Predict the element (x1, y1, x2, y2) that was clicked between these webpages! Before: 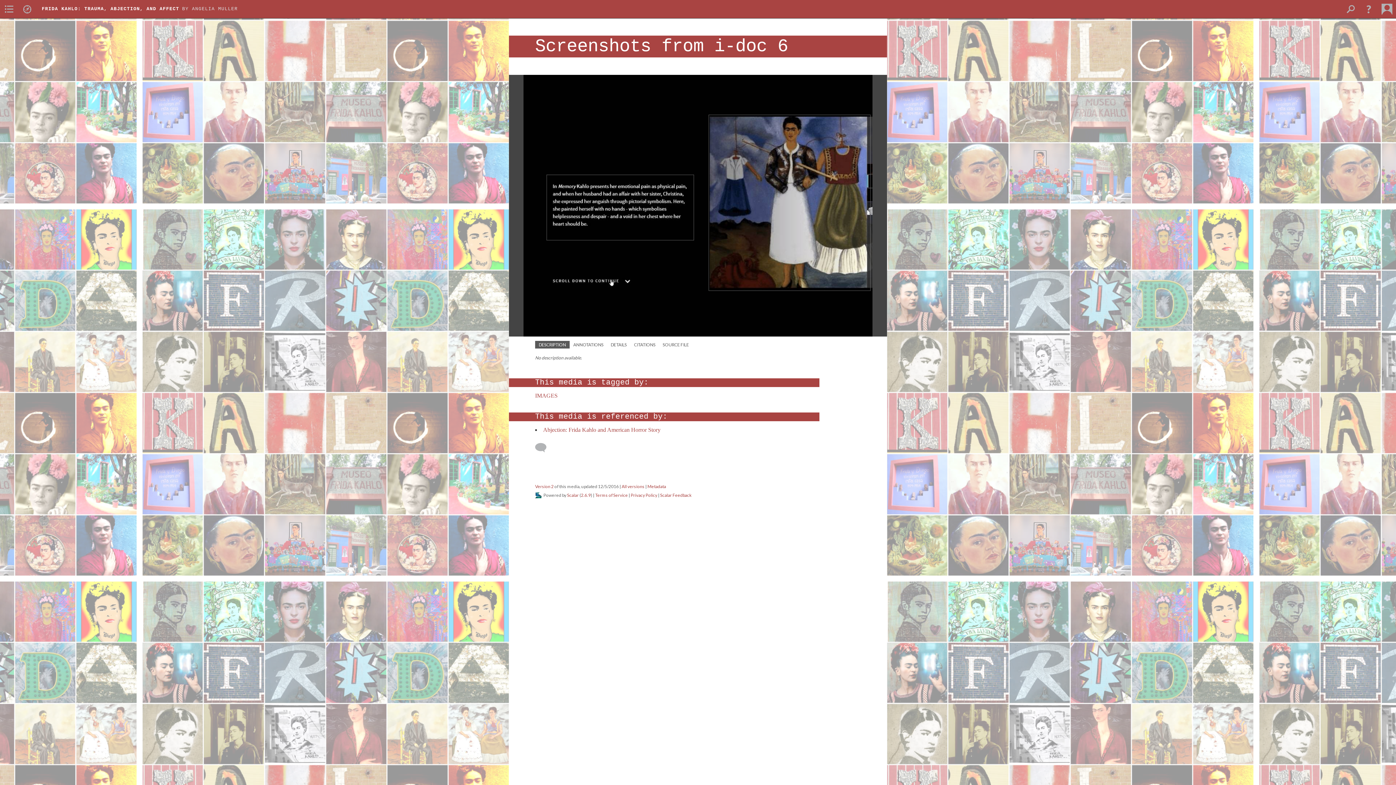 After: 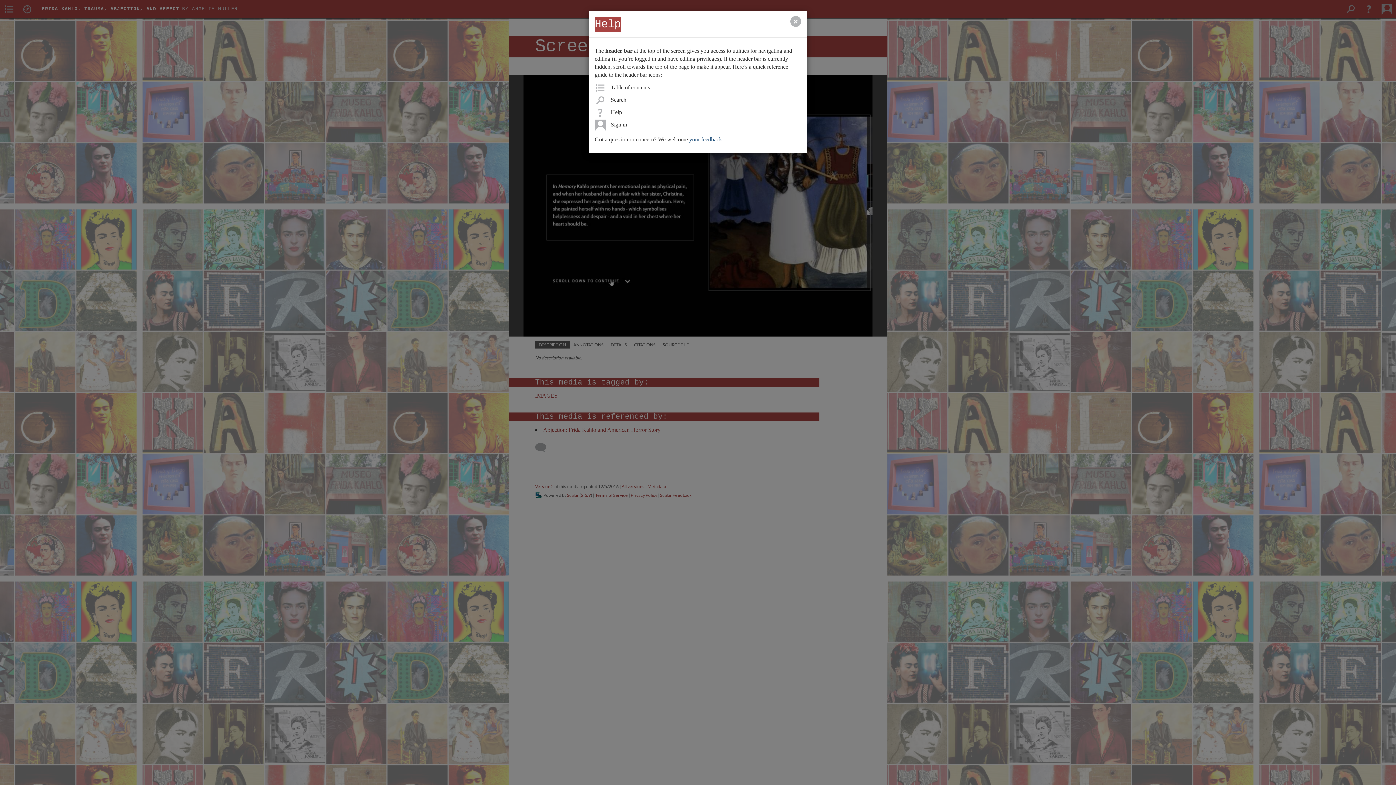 Action: bbox: (1360, 0, 1378, 18)